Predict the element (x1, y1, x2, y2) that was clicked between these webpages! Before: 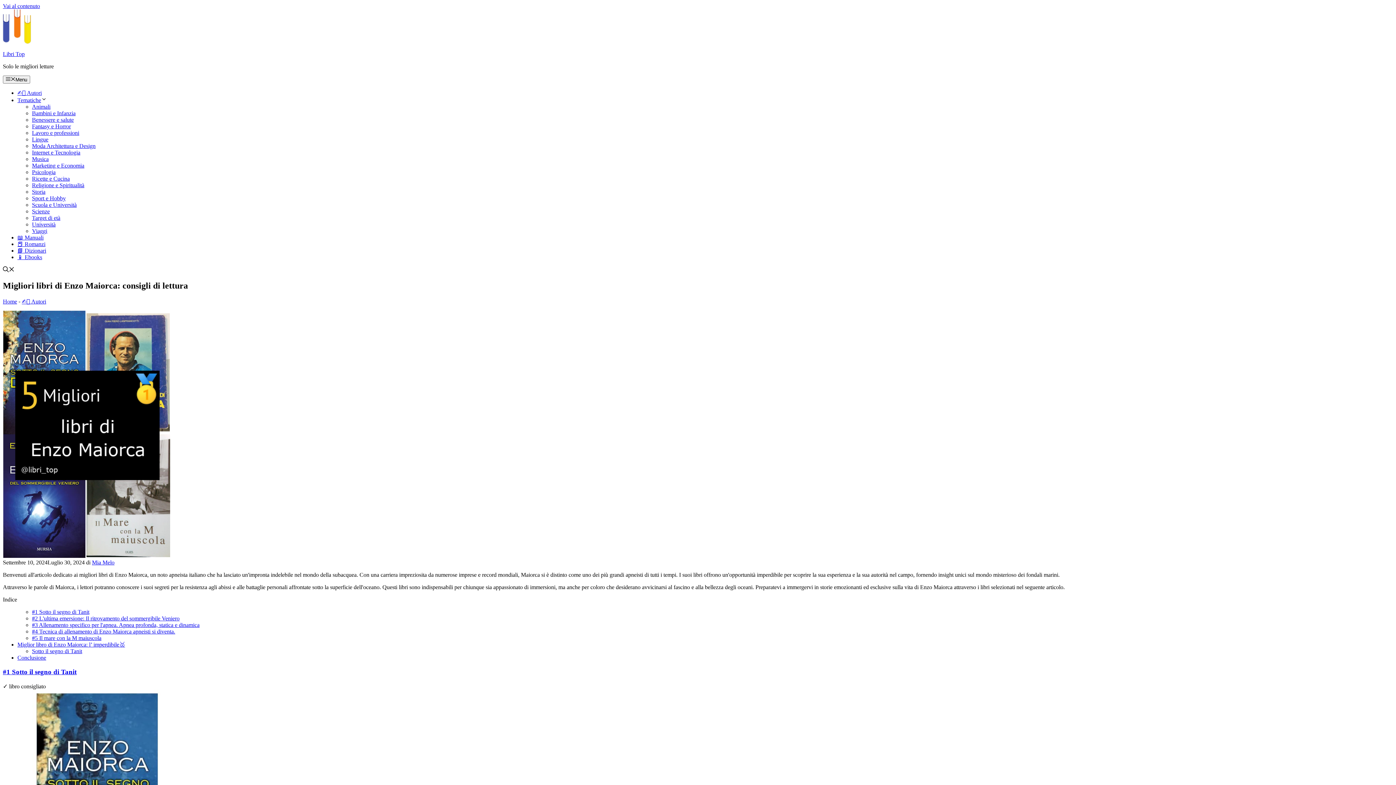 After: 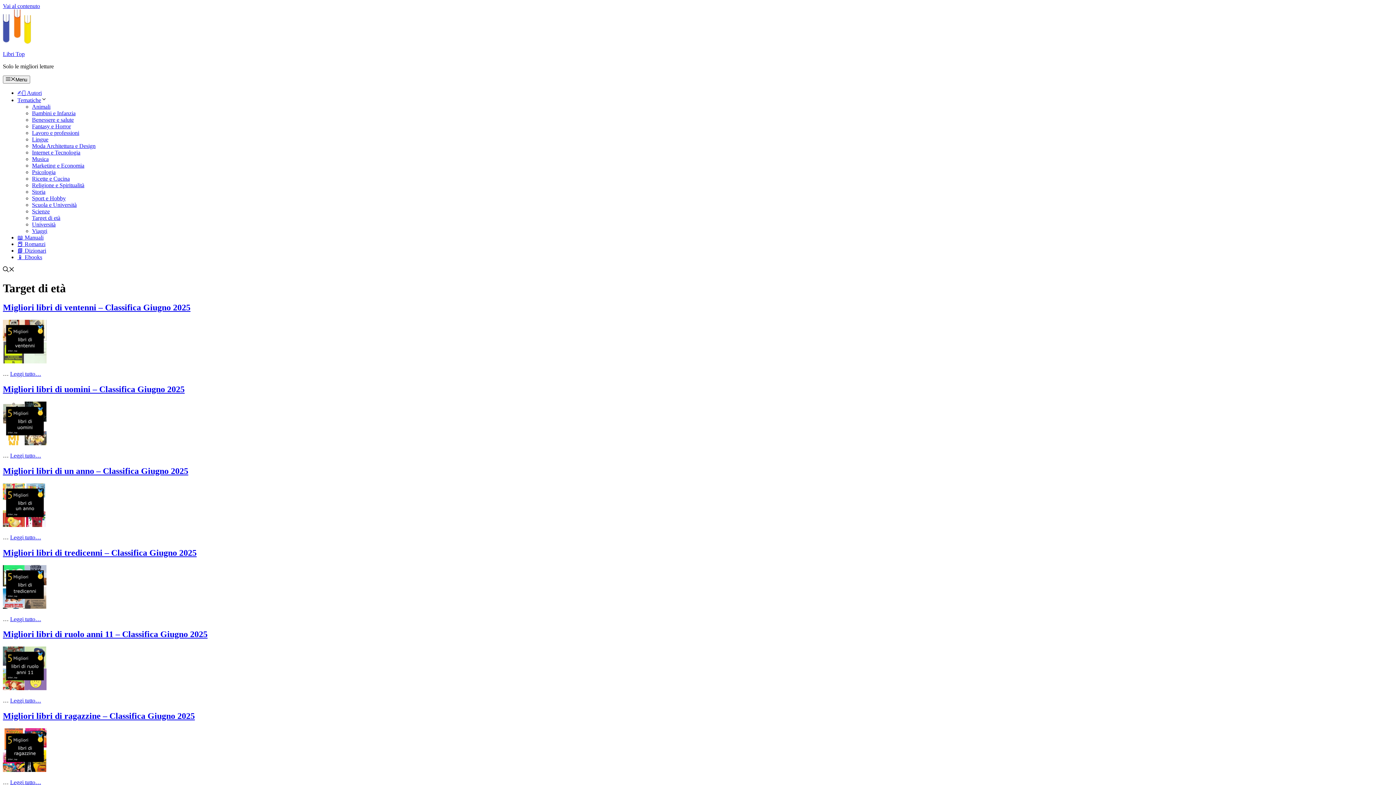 Action: bbox: (32, 215, 60, 221) label: Target di età